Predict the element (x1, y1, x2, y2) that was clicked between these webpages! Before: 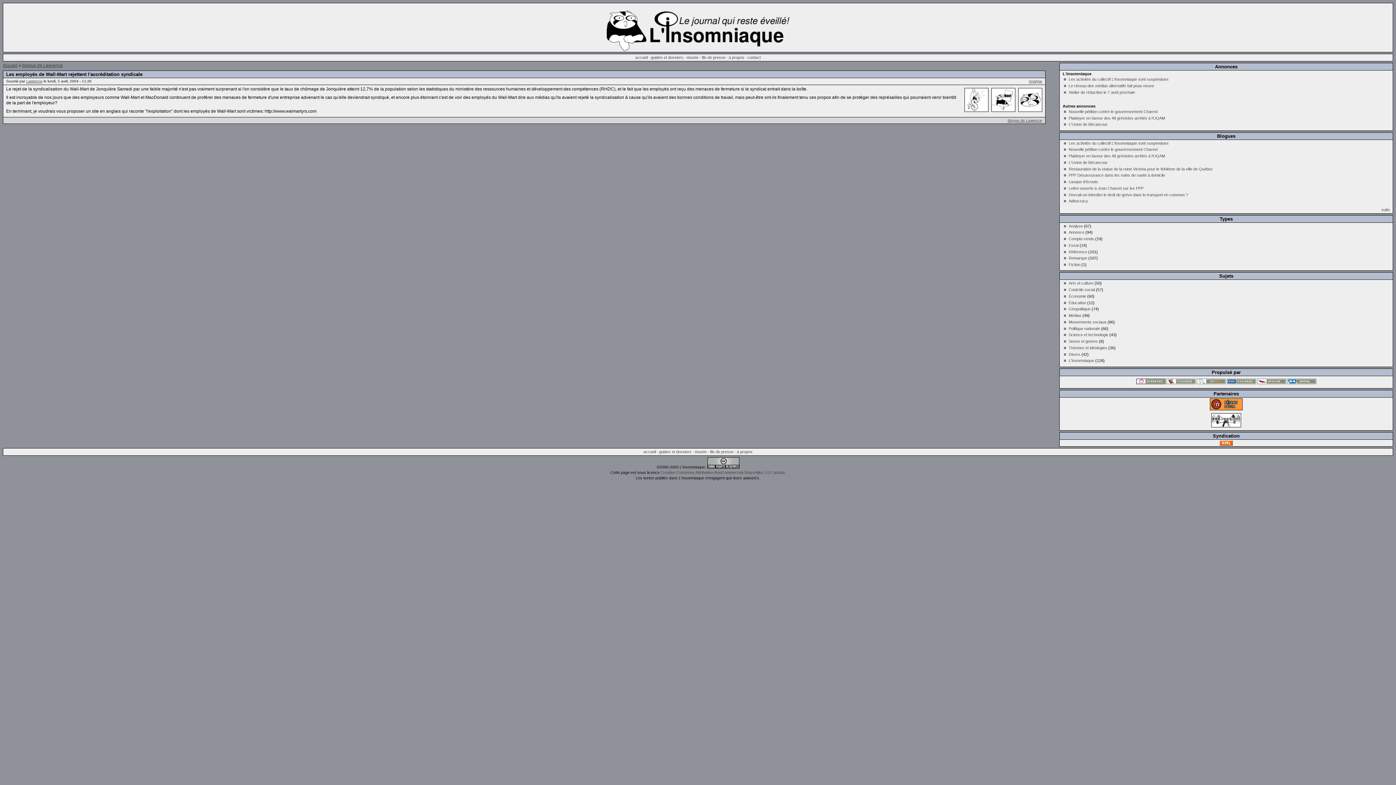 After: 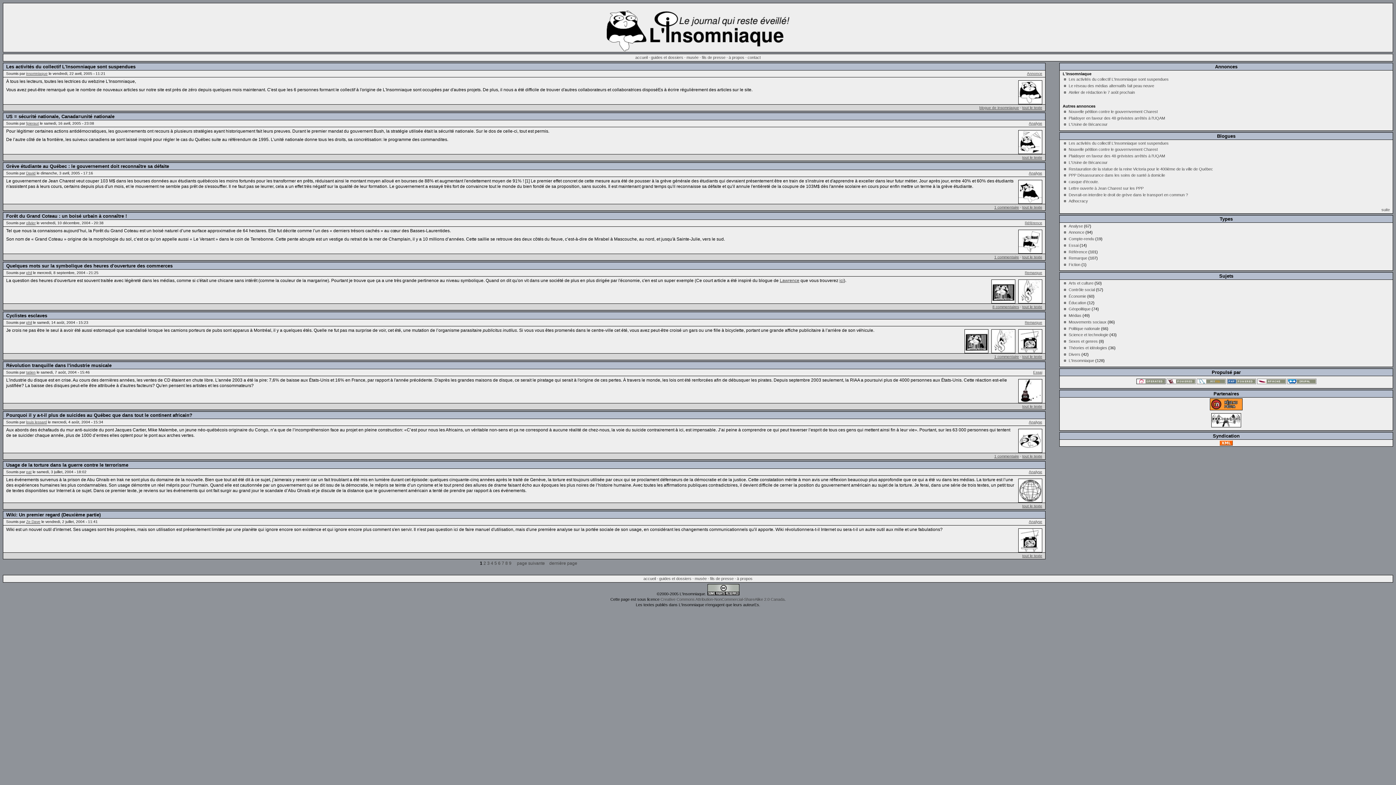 Action: bbox: (643, 449, 656, 454) label: accueil